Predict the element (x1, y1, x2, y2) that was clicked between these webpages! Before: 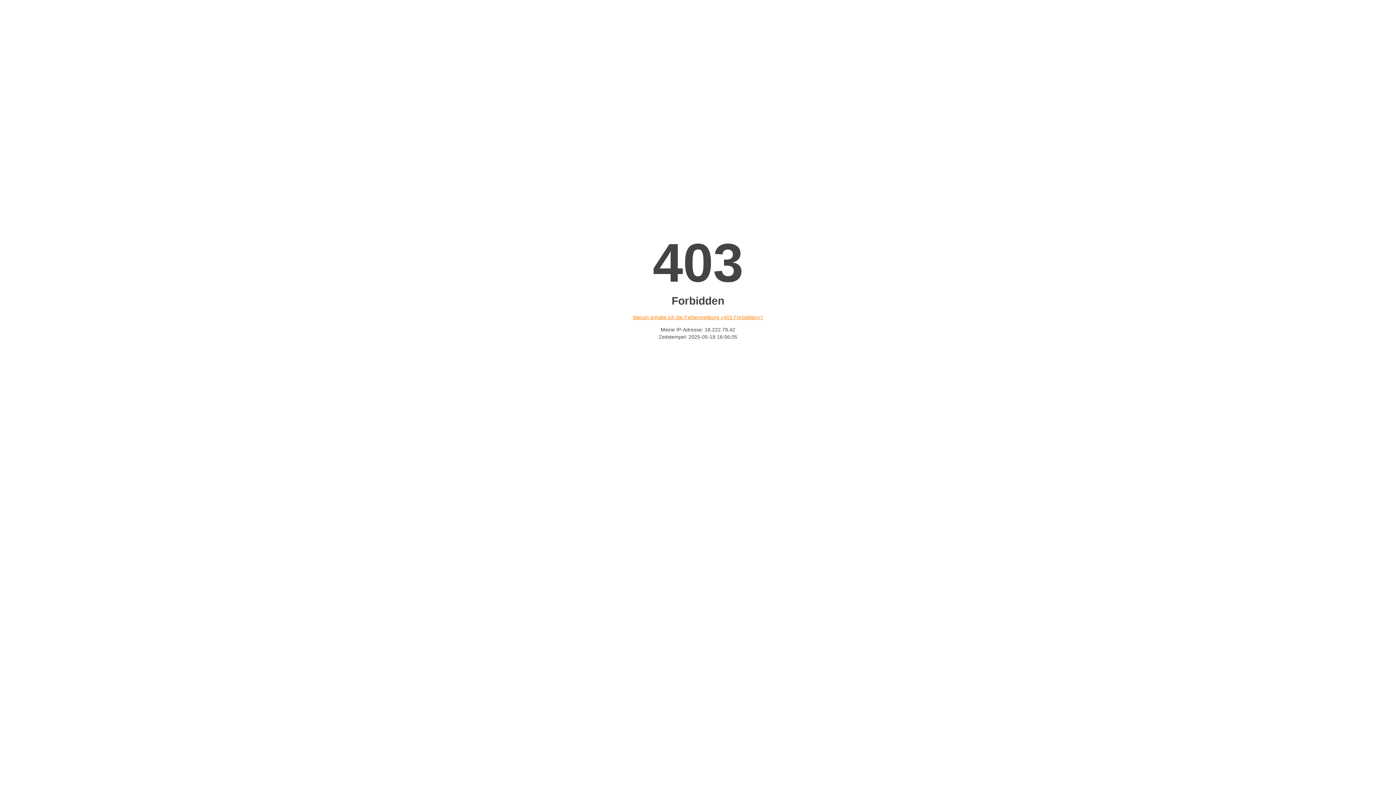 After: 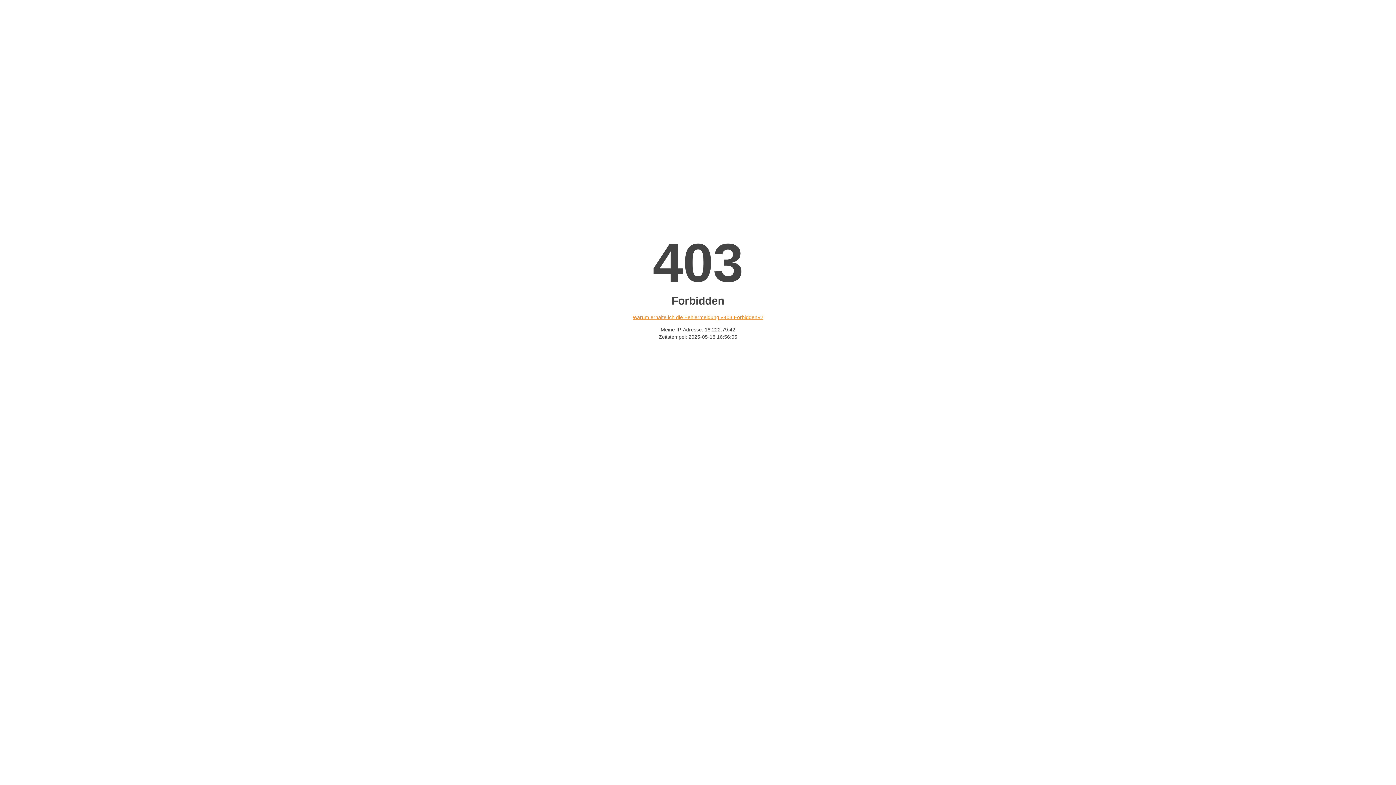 Action: label: Warum erhalte ich die Fehlermeldung «403 Forbidden»? bbox: (632, 314, 763, 320)